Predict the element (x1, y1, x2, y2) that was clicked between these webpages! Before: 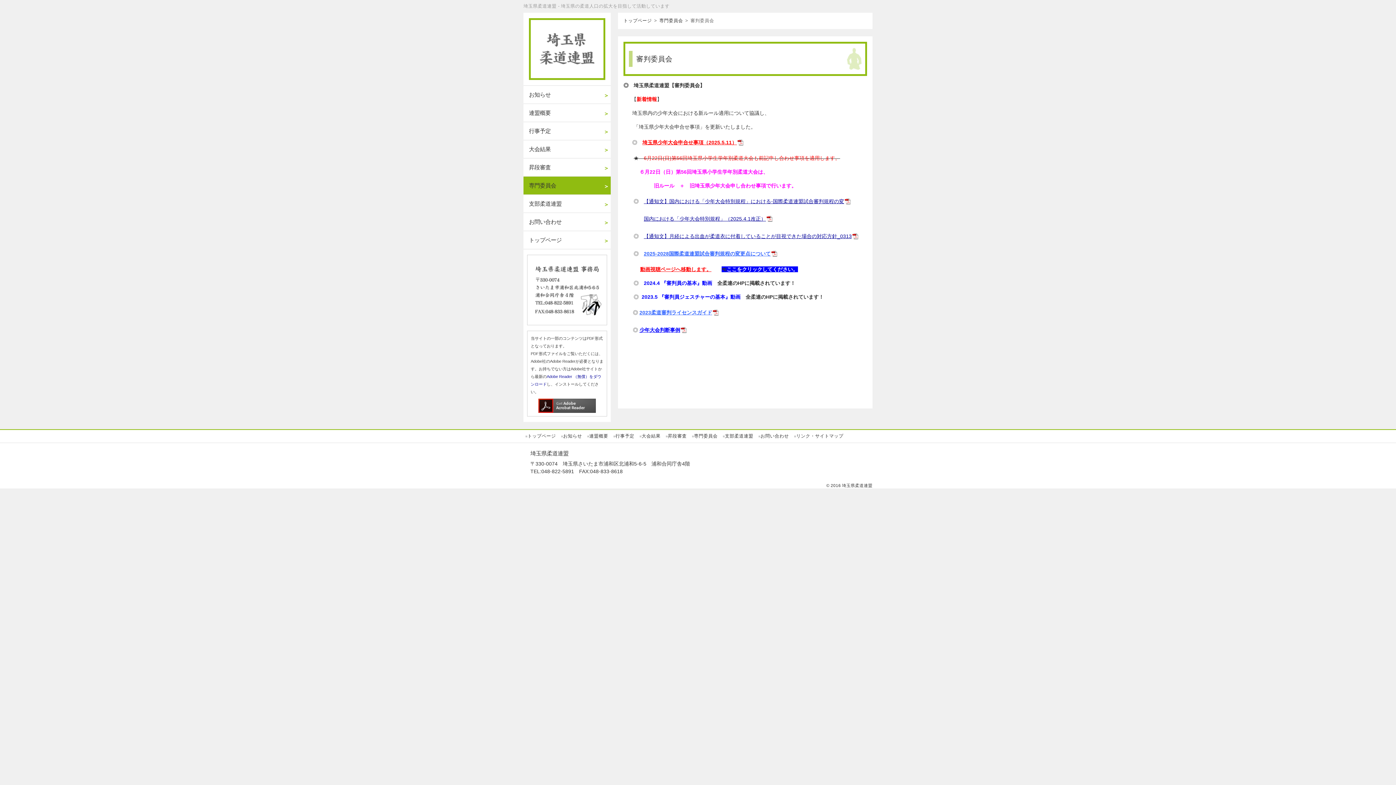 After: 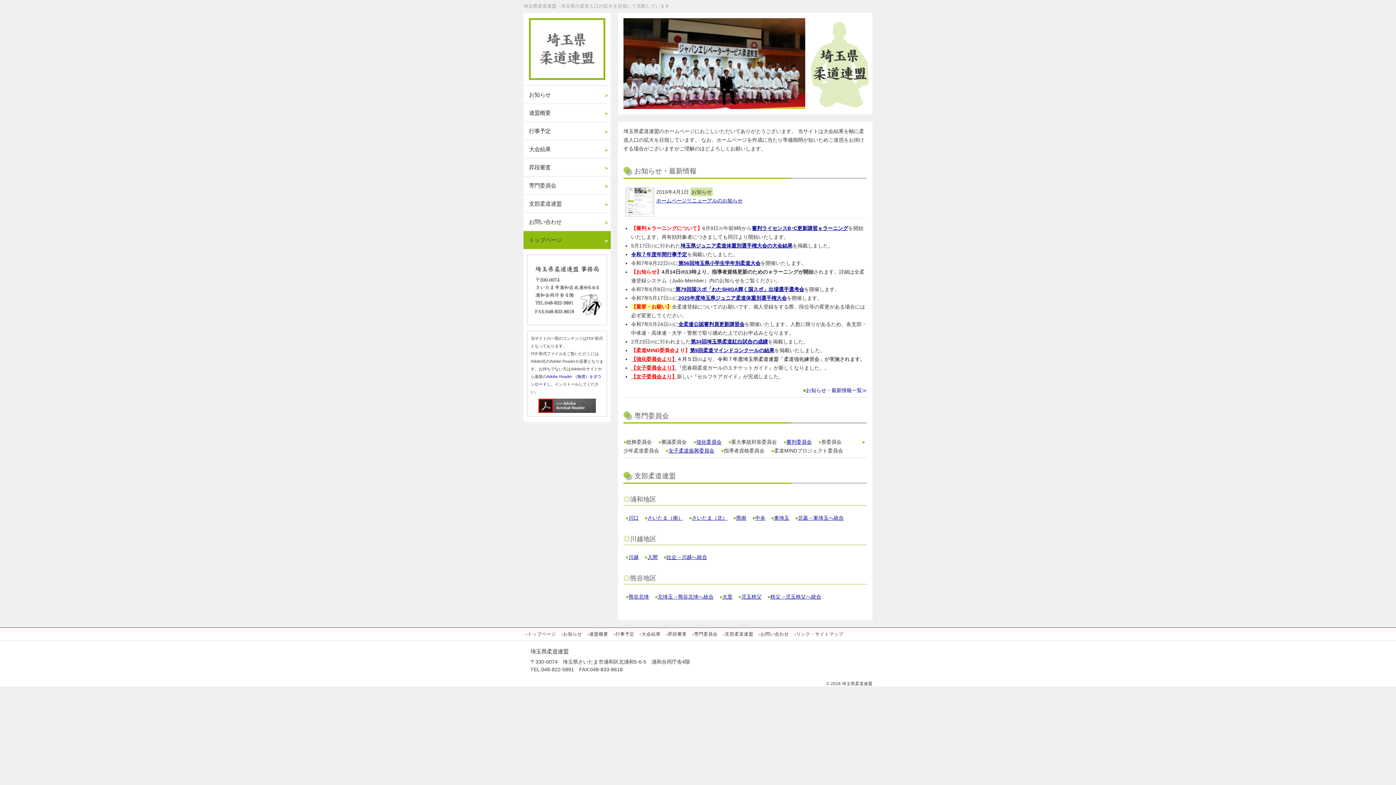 Action: bbox: (527, 433, 556, 438) label: トップページ